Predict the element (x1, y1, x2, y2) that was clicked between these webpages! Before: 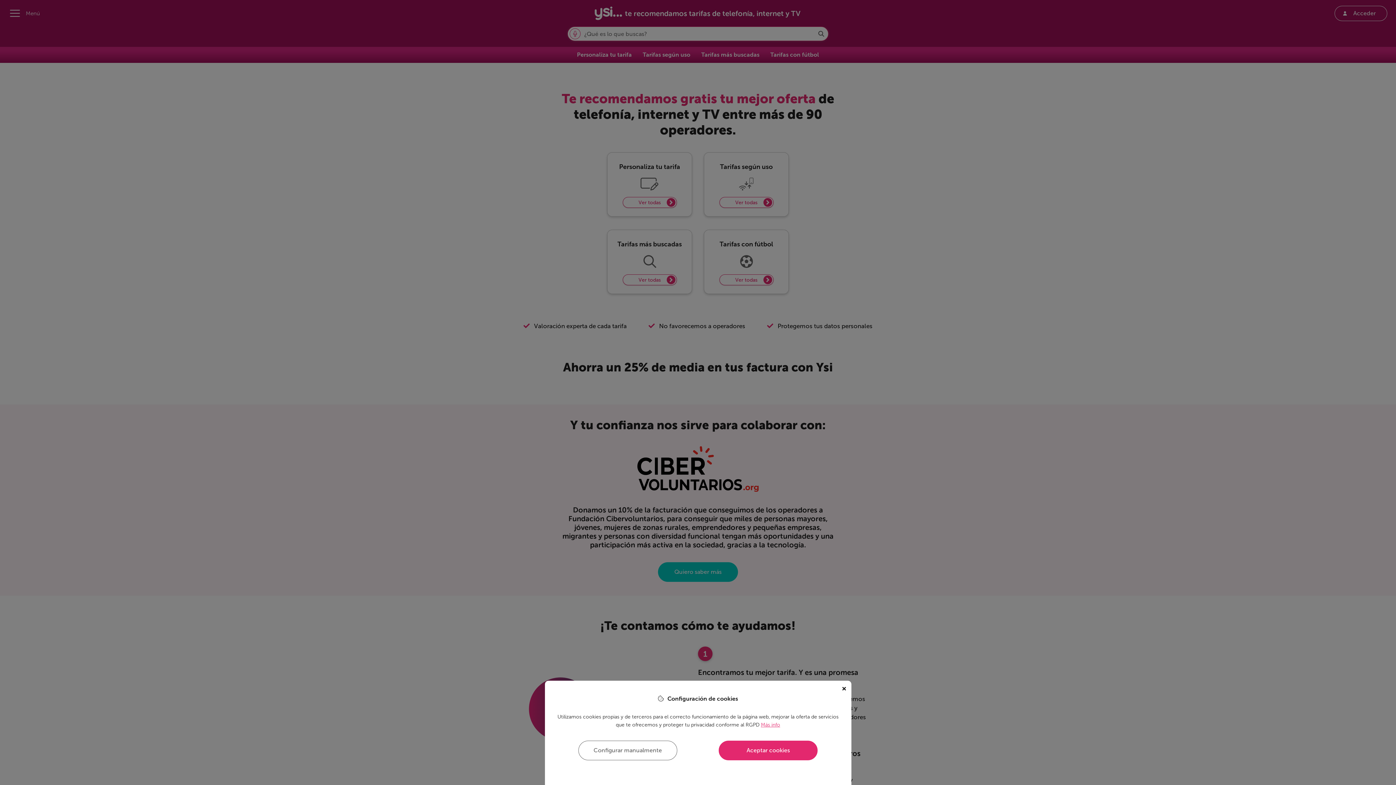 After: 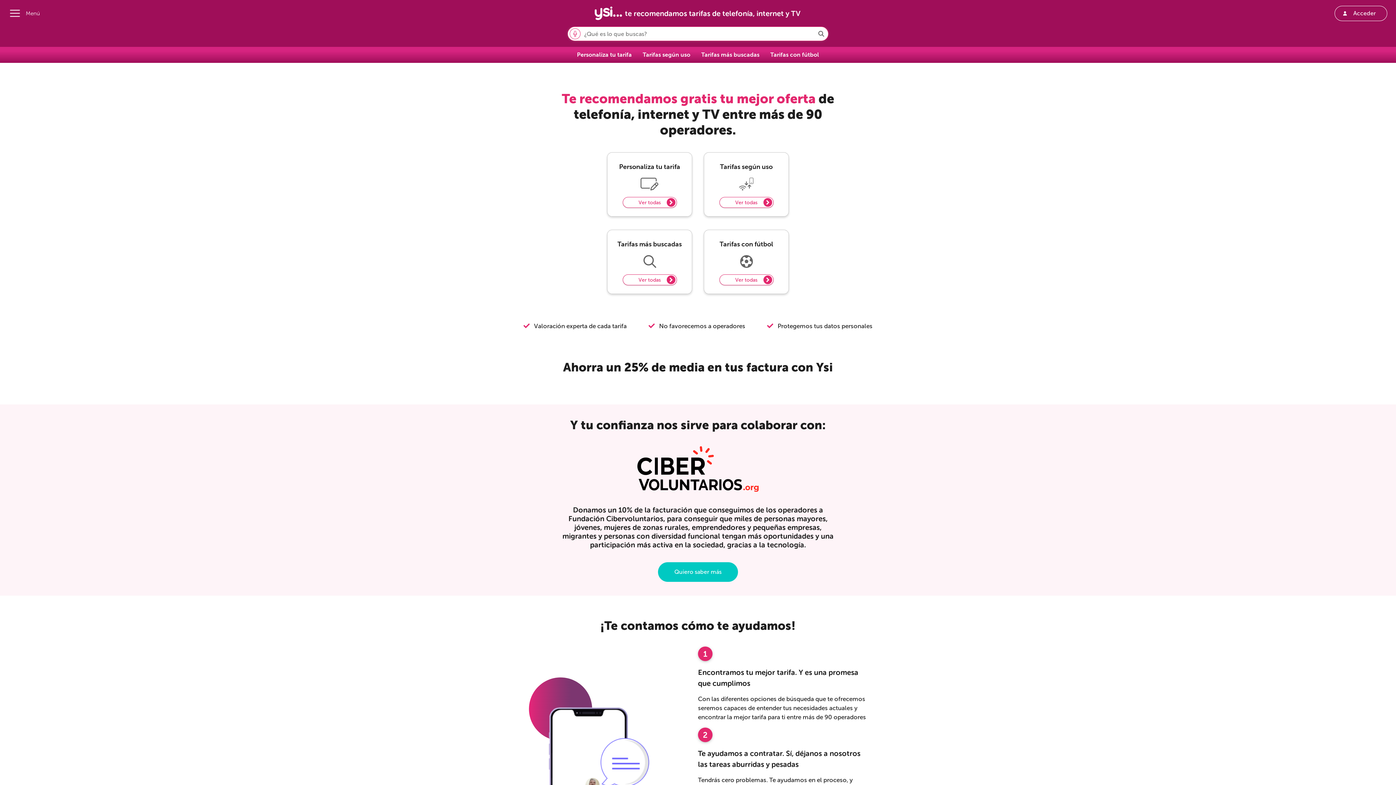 Action: bbox: (719, 741, 817, 760) label: Aceptar cookies